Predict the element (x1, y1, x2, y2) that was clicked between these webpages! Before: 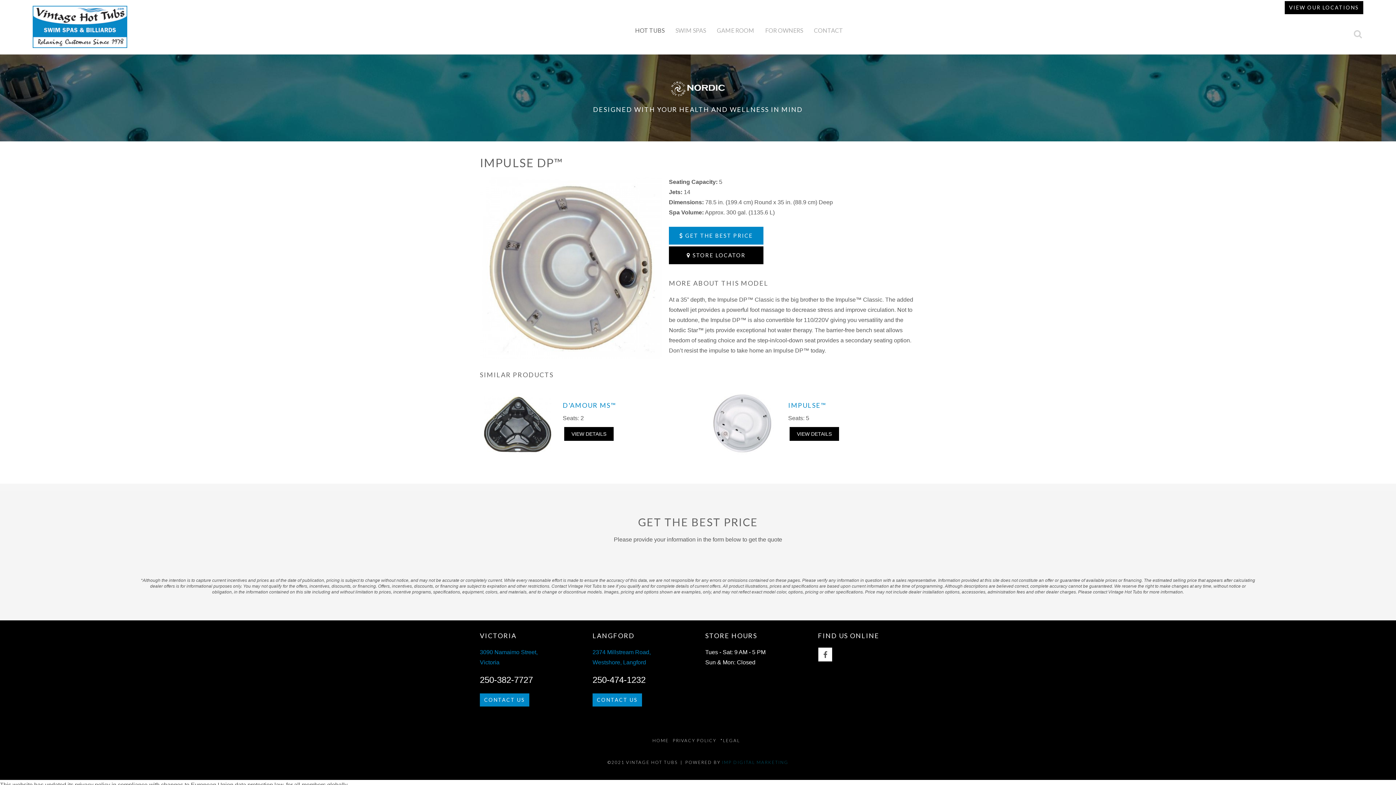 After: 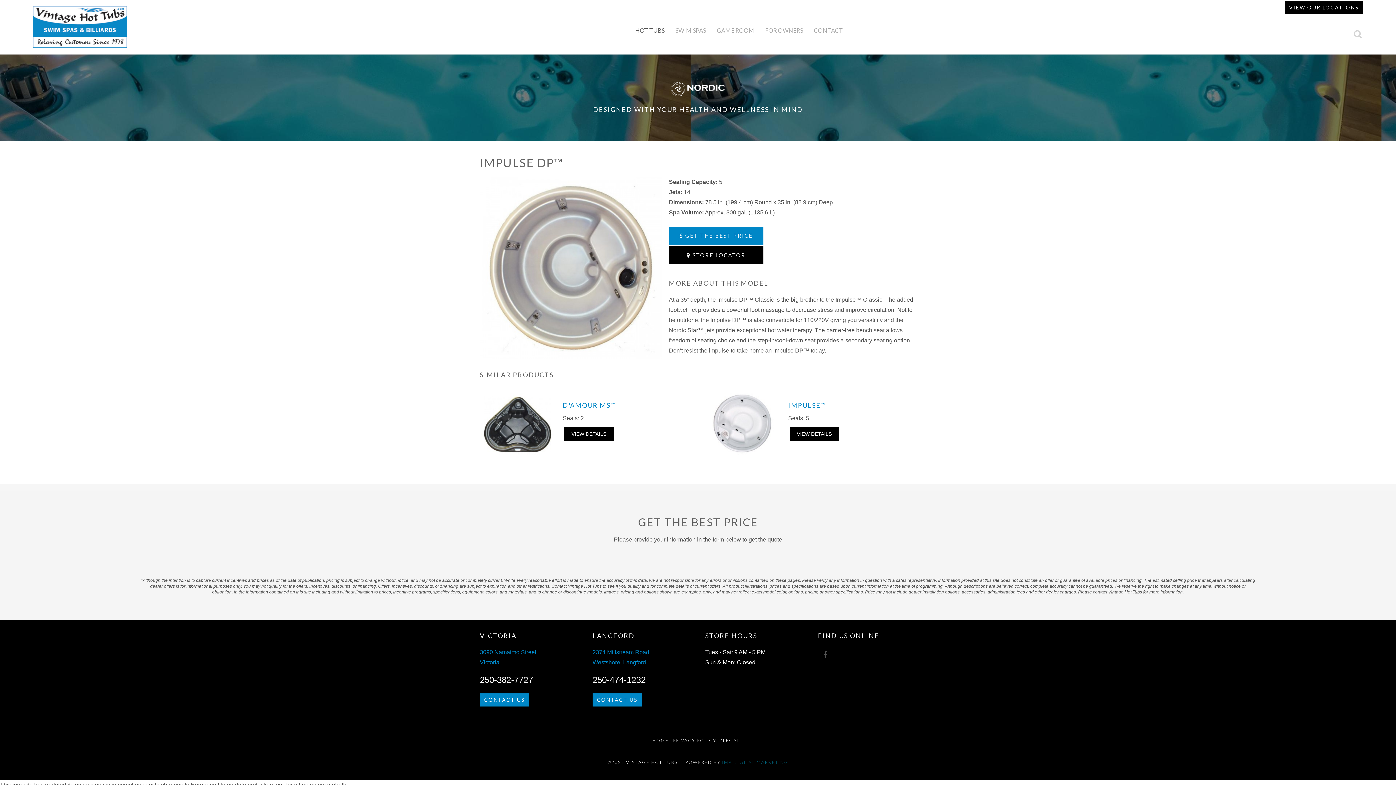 Action: bbox: (818, 647, 832, 662)